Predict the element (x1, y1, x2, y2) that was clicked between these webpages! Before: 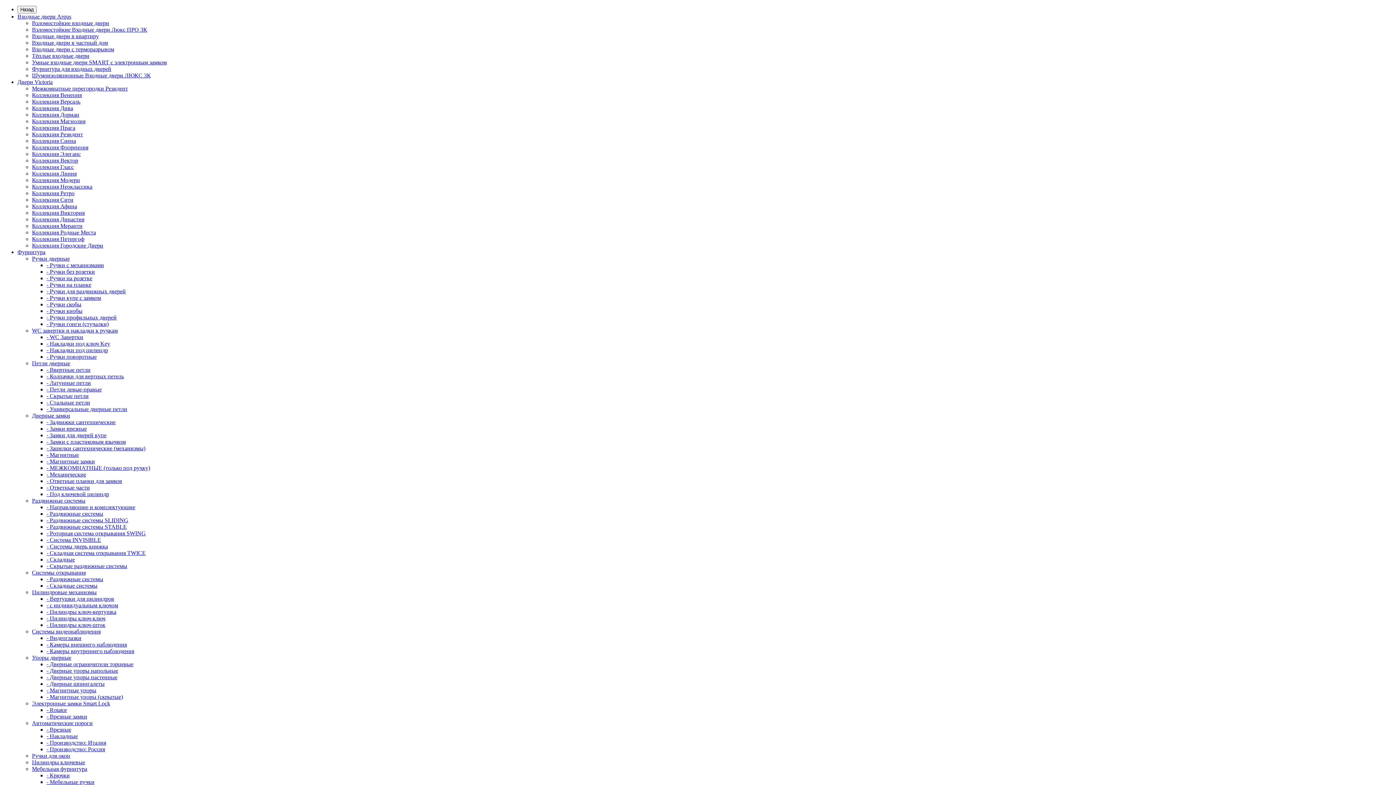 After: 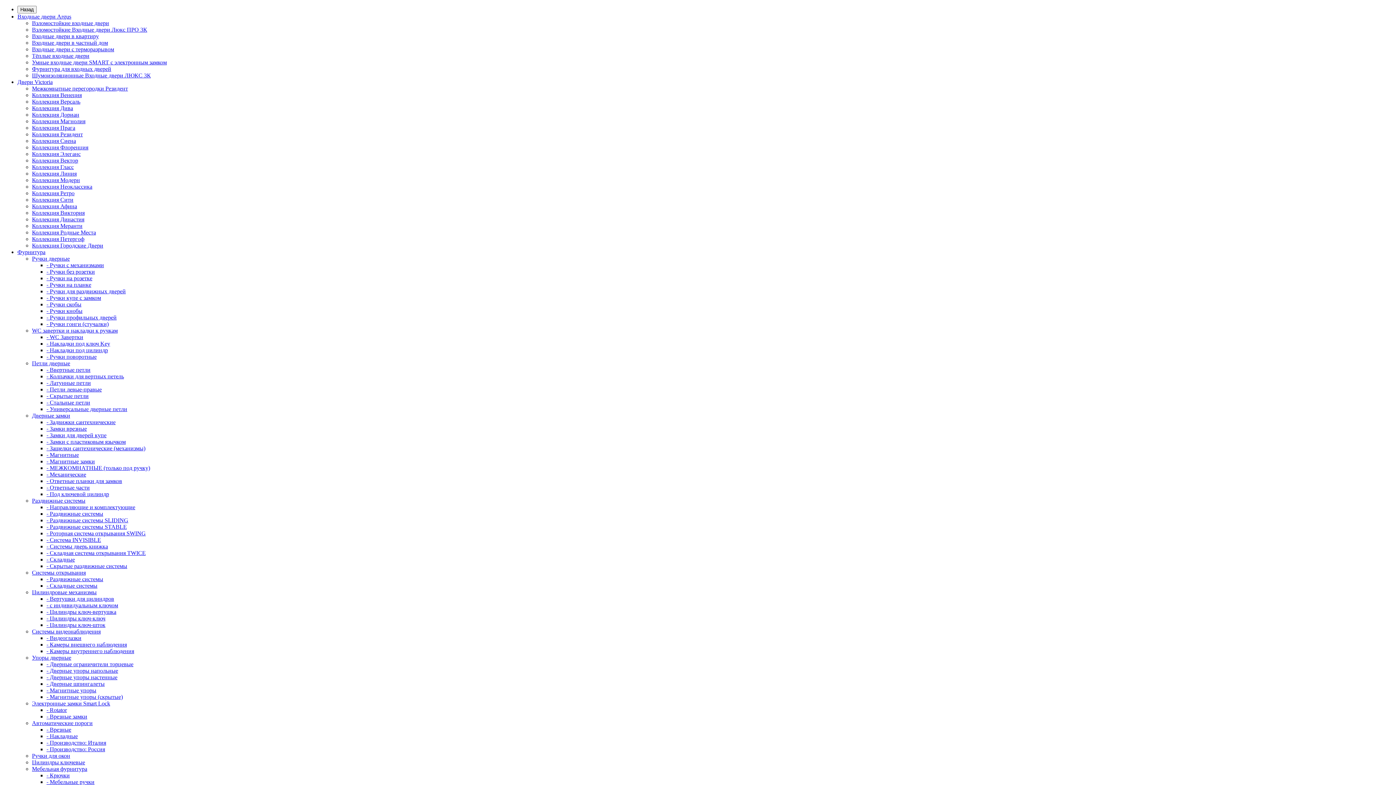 Action: label: Входные двери Argus bbox: (17, 13, 71, 19)